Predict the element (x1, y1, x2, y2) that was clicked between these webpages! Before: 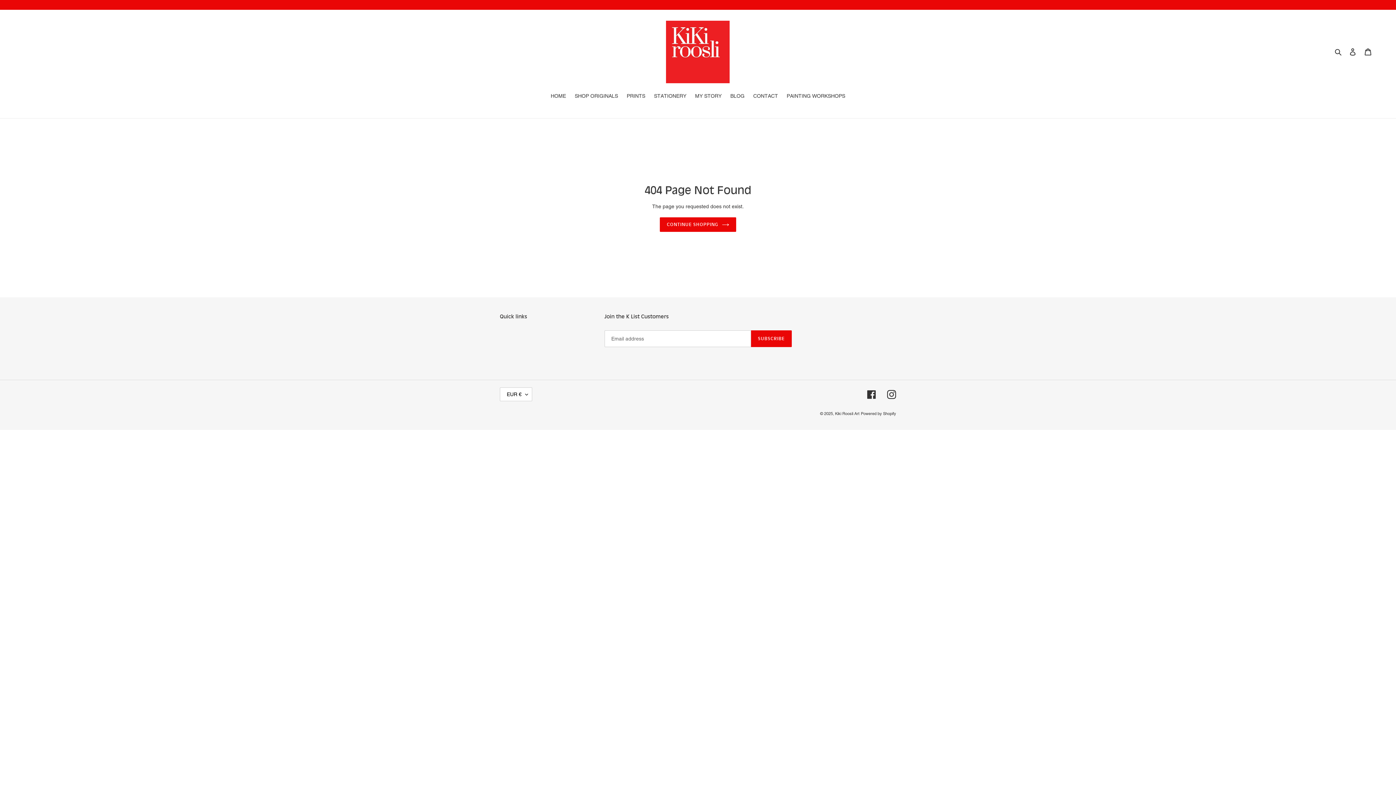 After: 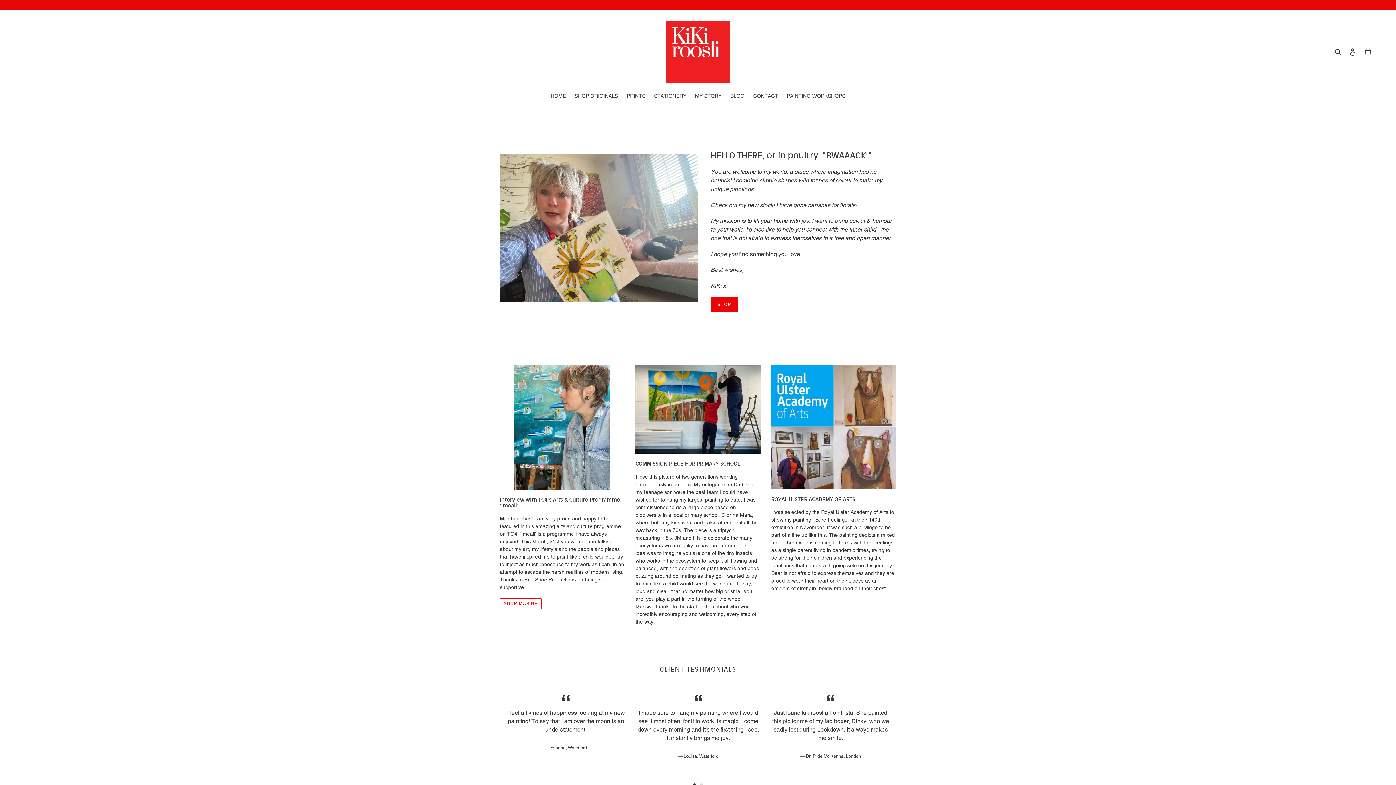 Action: label: Kiki Roosli Art bbox: (835, 411, 859, 416)